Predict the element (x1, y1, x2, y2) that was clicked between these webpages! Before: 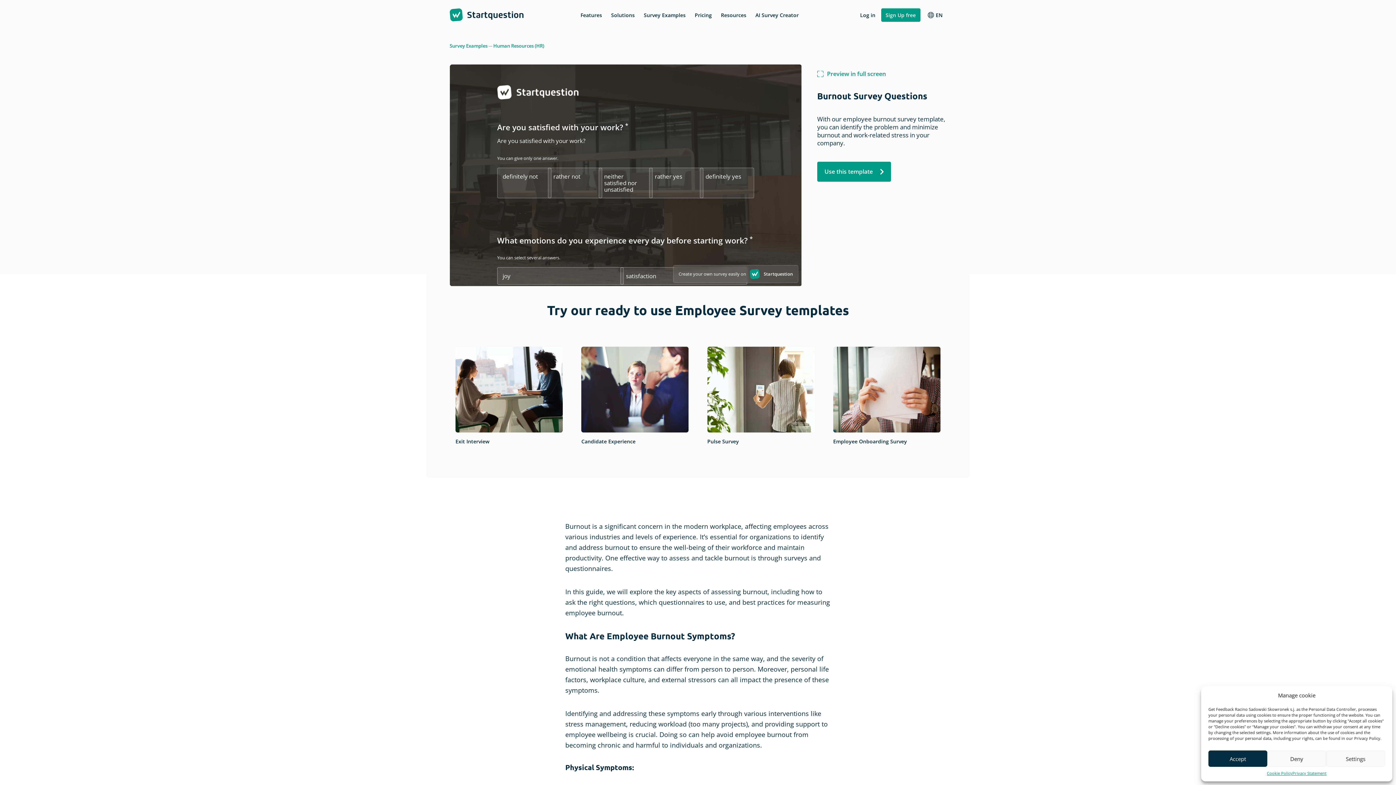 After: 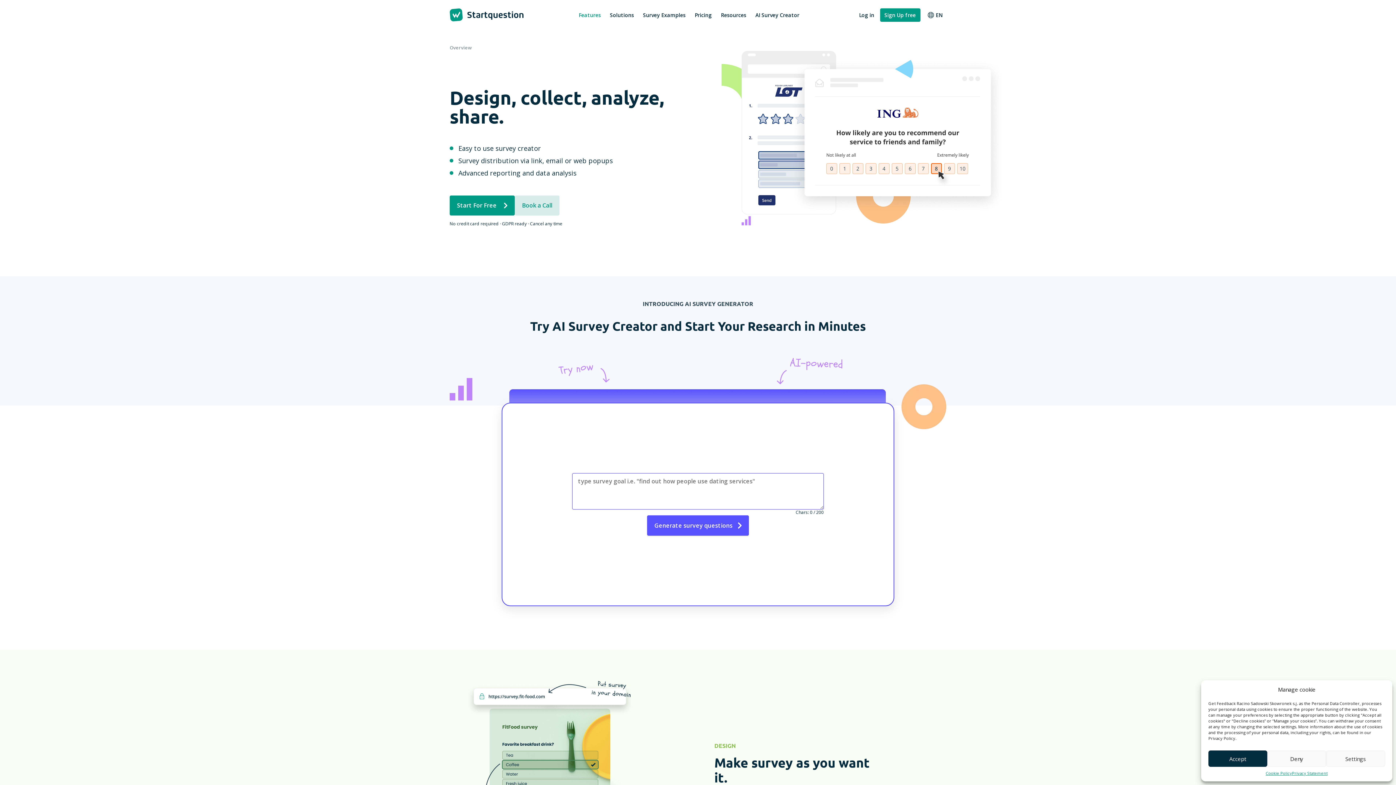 Action: bbox: (576, 8, 606, 21) label: Features